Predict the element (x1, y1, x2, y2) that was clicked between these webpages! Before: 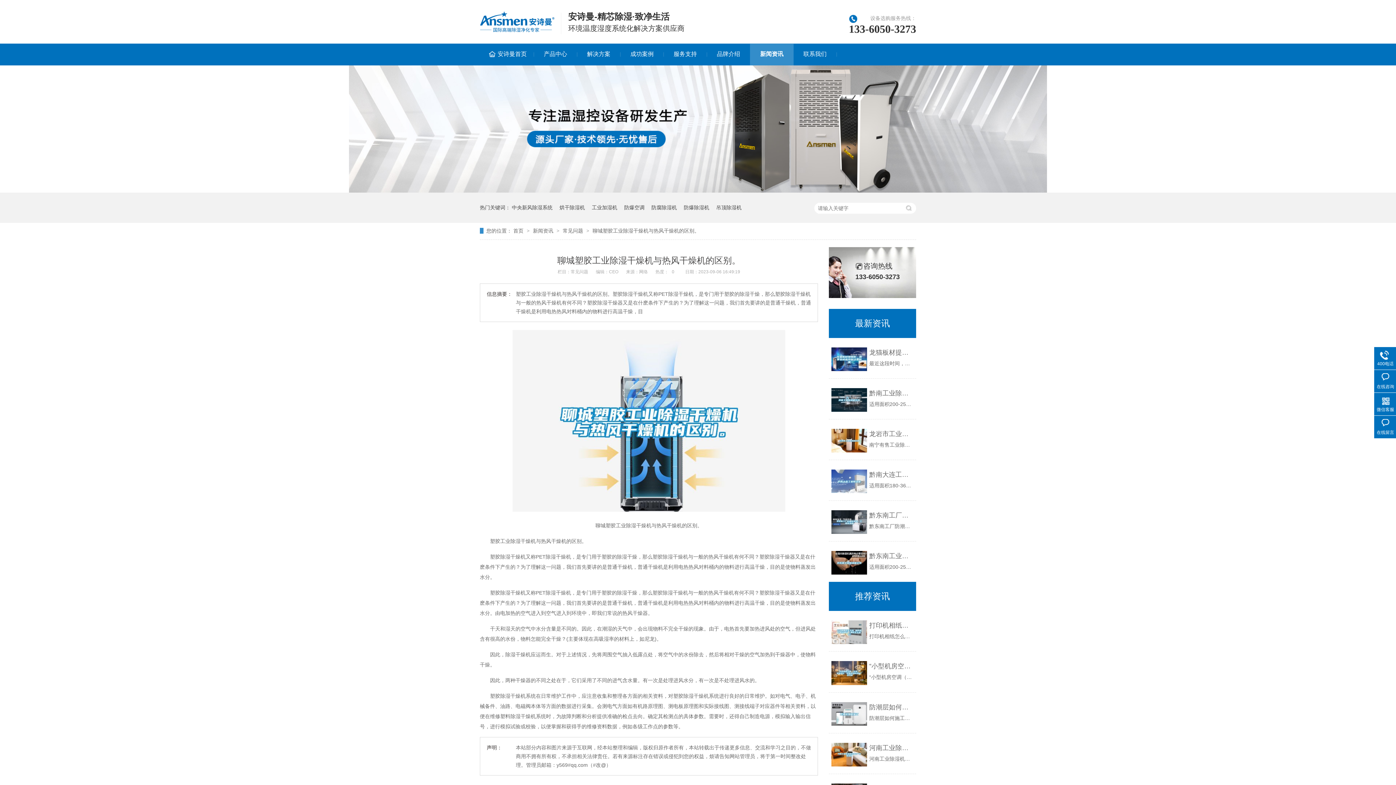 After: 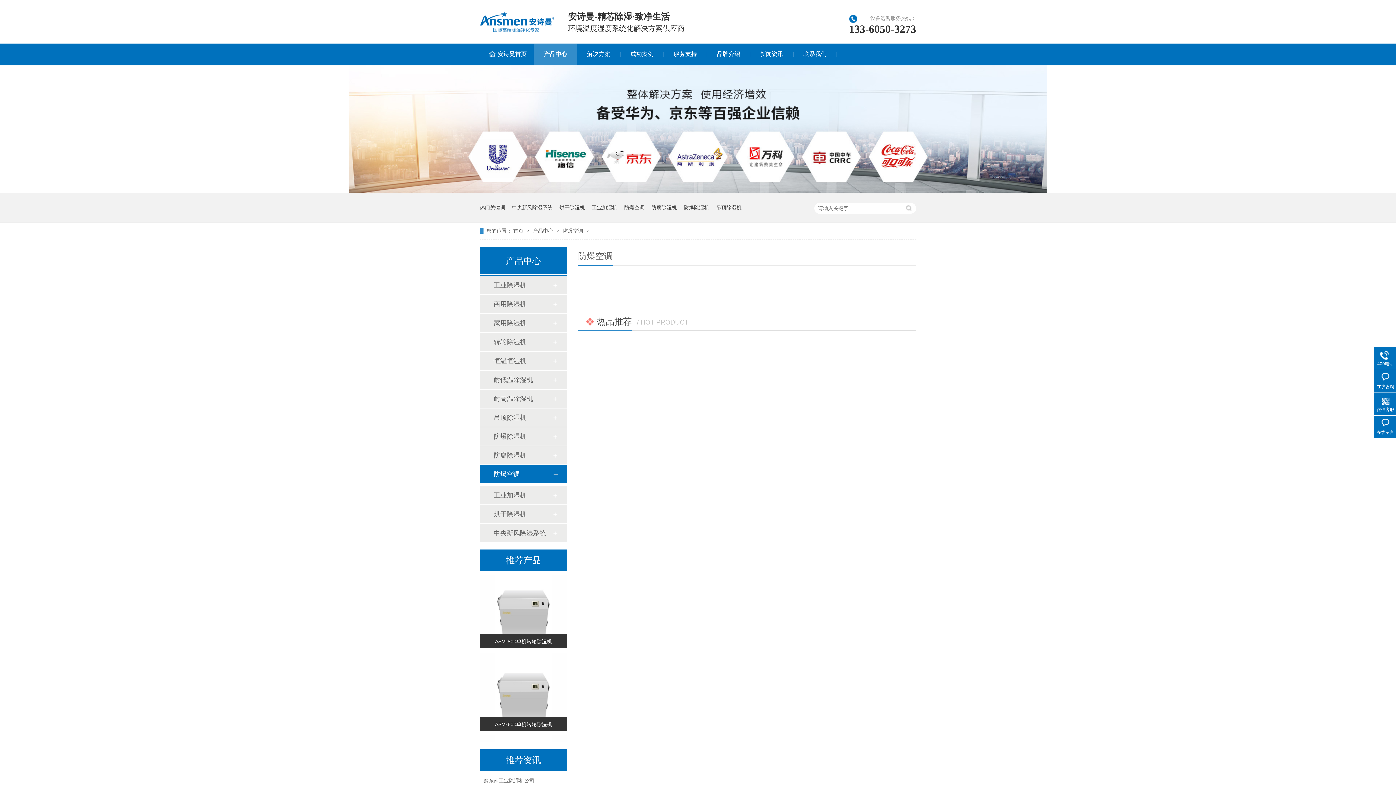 Action: label: 防爆空调 bbox: (624, 192, 644, 222)